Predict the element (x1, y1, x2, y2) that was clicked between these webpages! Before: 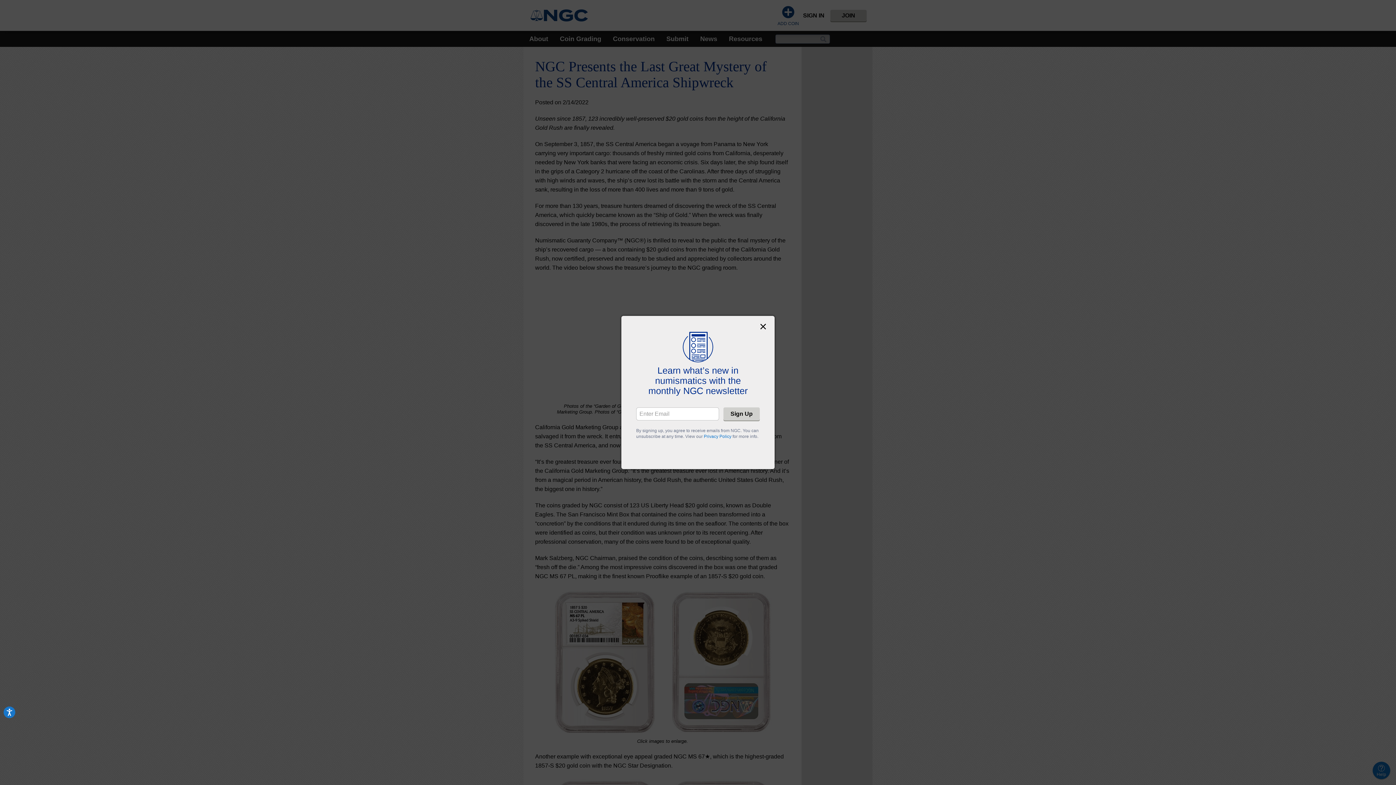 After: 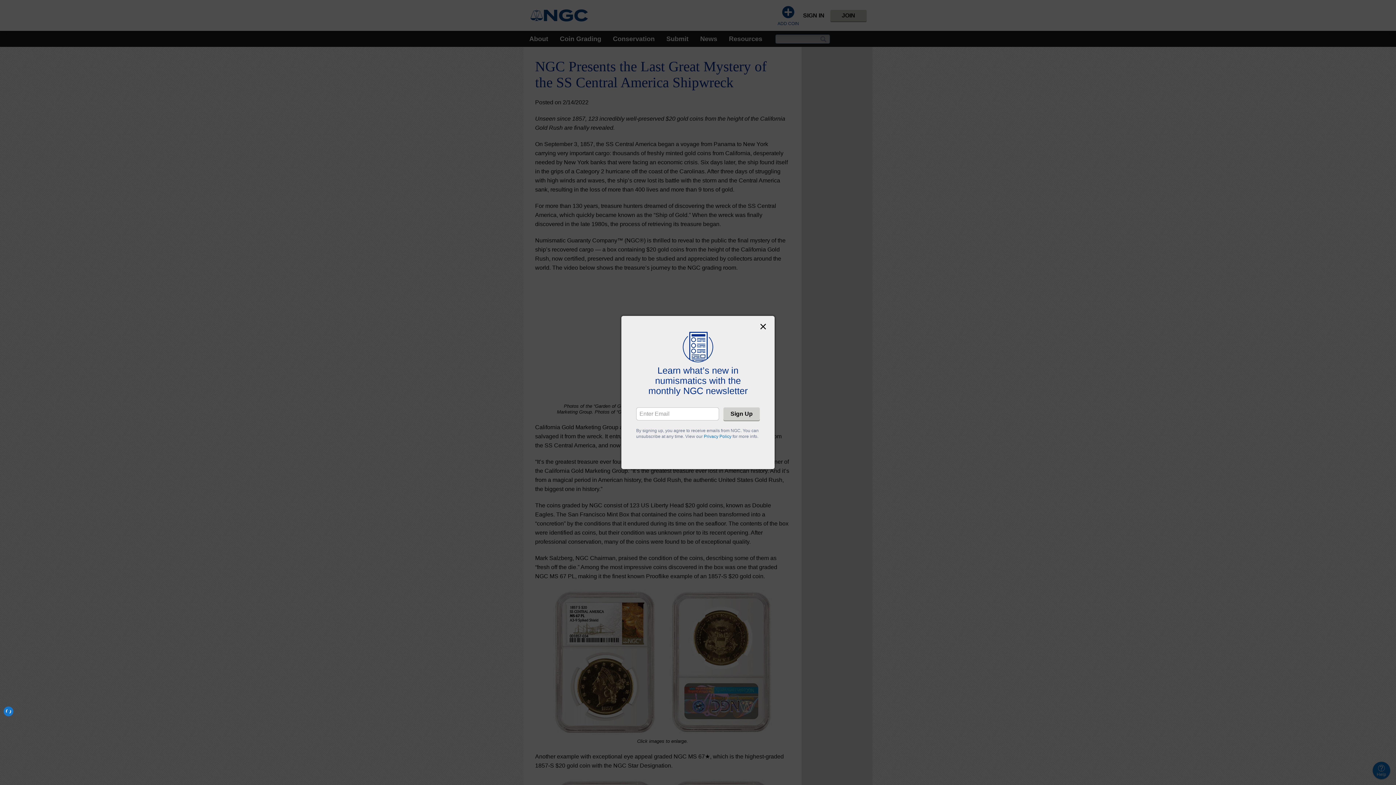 Action: label: Accessibility bbox: (3, 706, 15, 718)